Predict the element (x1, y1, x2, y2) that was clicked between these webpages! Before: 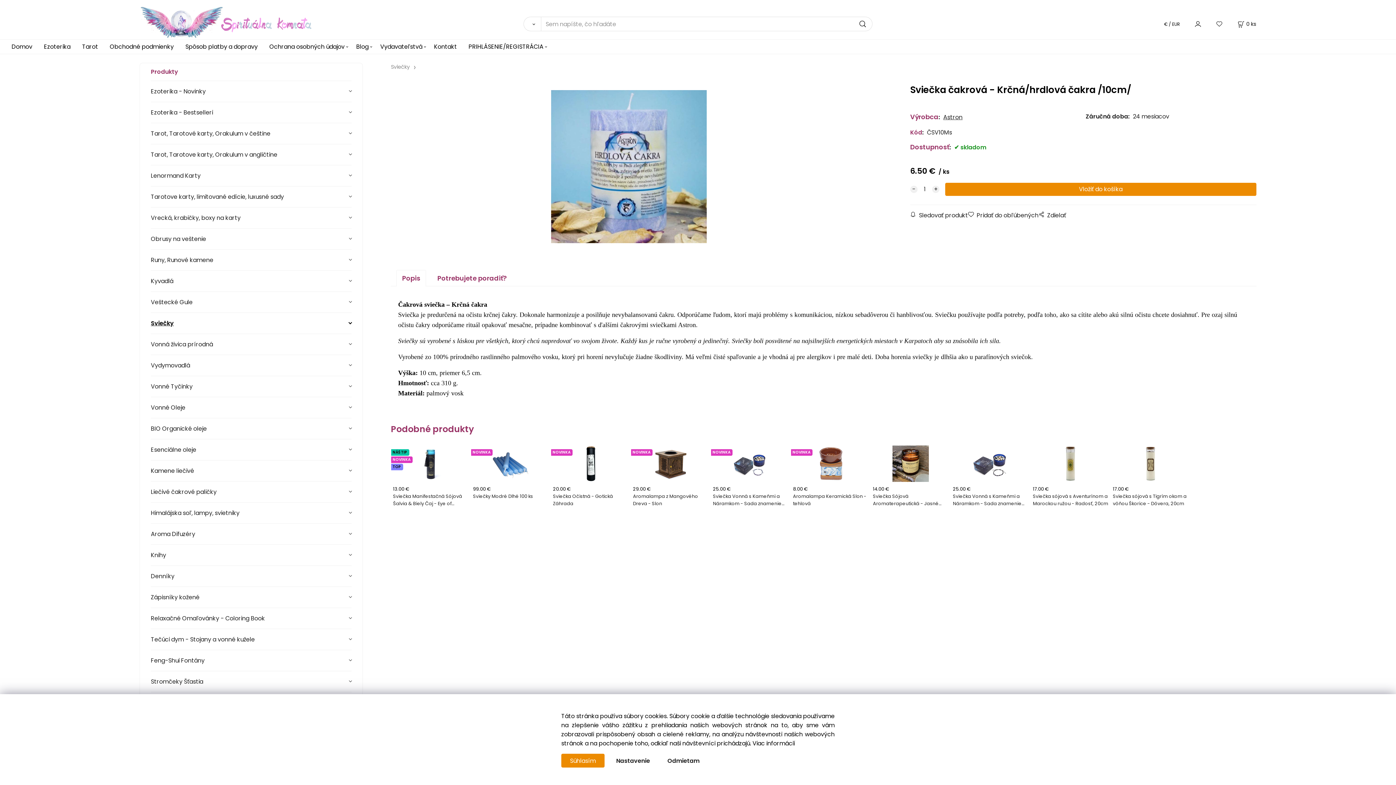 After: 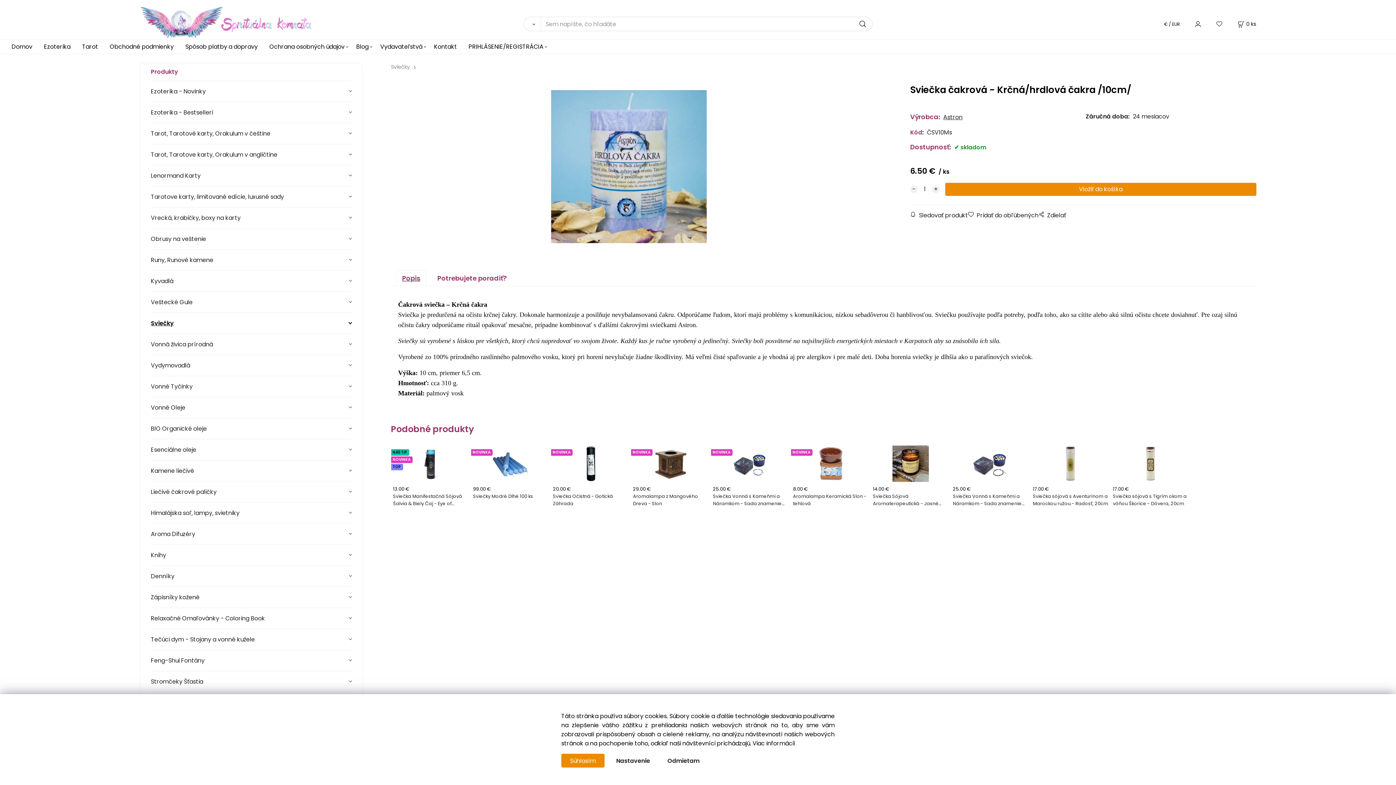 Action: label: Popis bbox: (396, 270, 426, 286)